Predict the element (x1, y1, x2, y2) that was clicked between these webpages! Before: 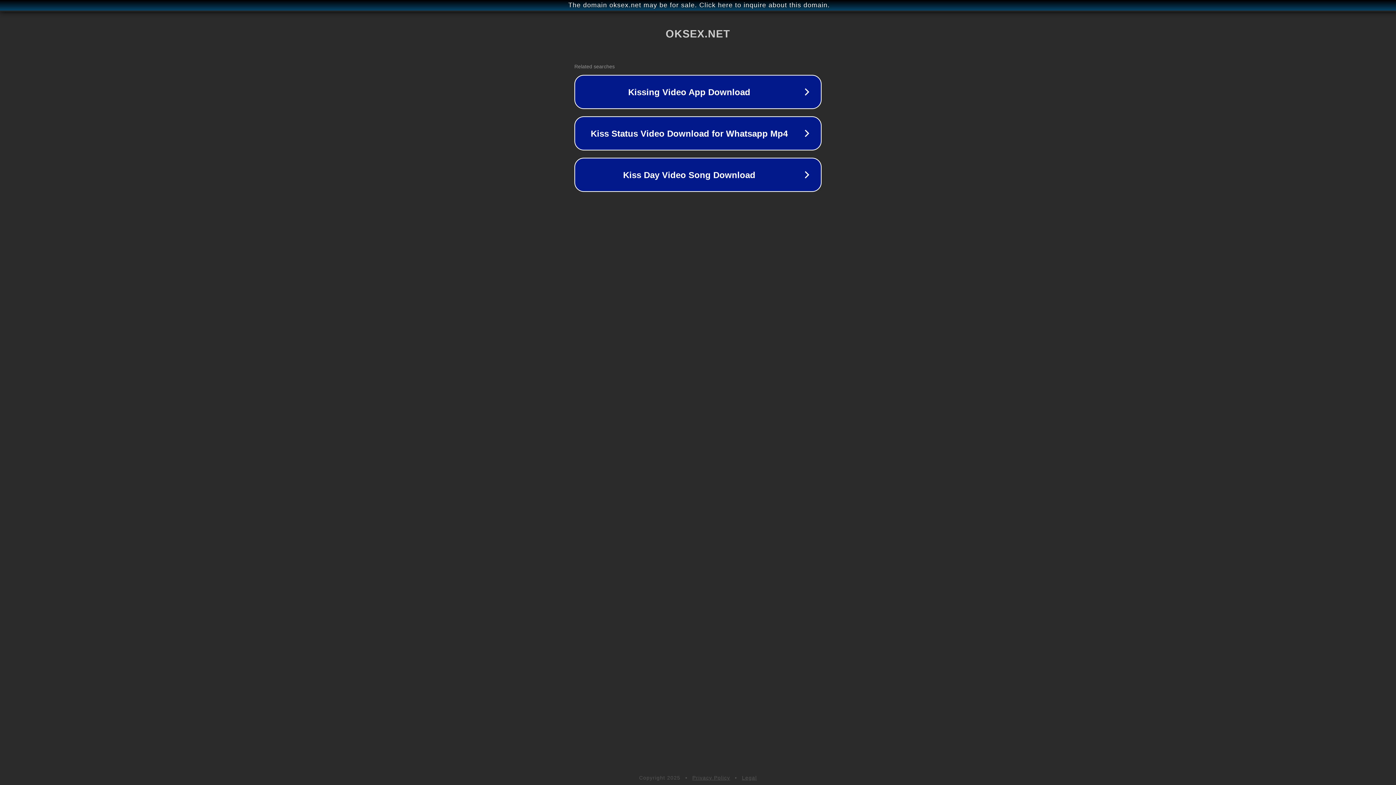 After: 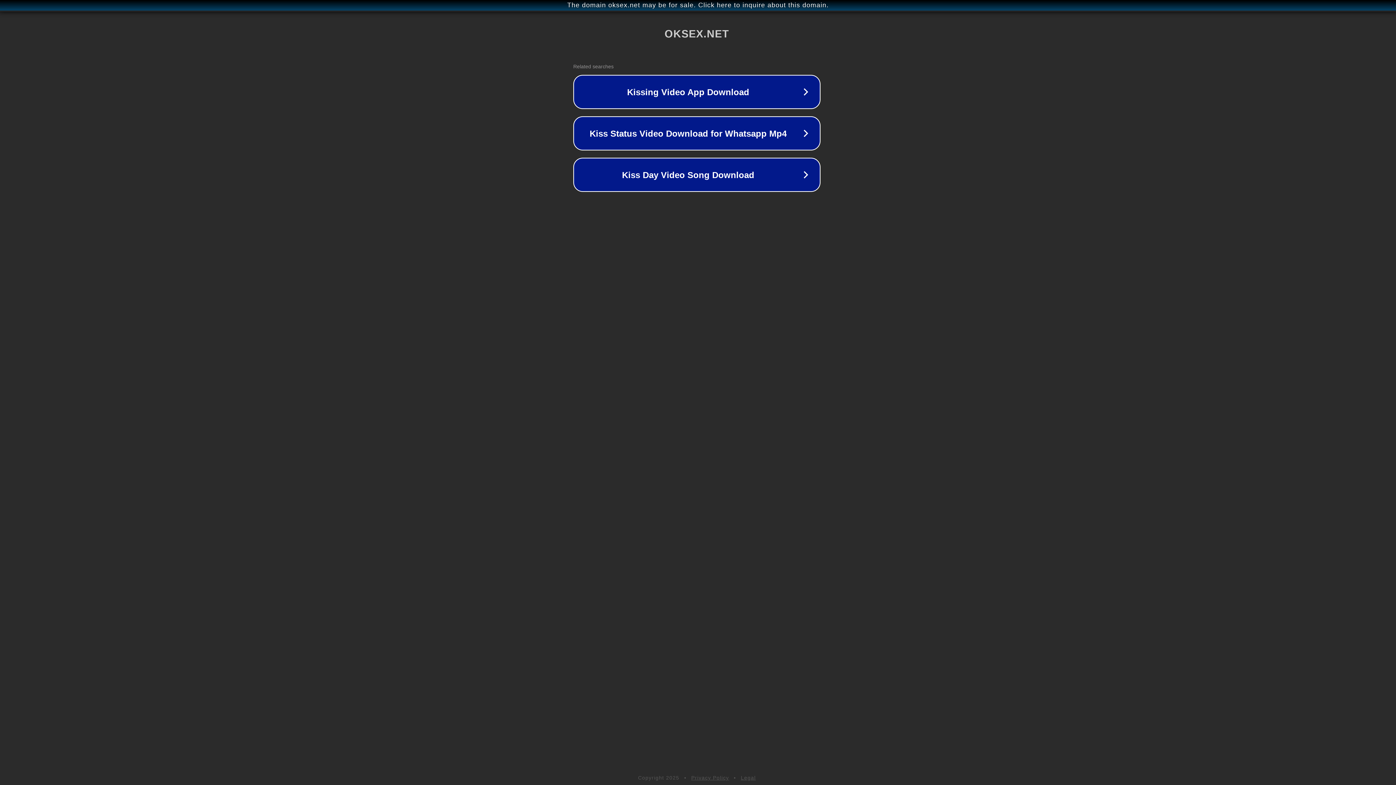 Action: label: The domain oksex.net may be for sale. Click here to inquire about this domain. bbox: (1, 1, 1397, 9)